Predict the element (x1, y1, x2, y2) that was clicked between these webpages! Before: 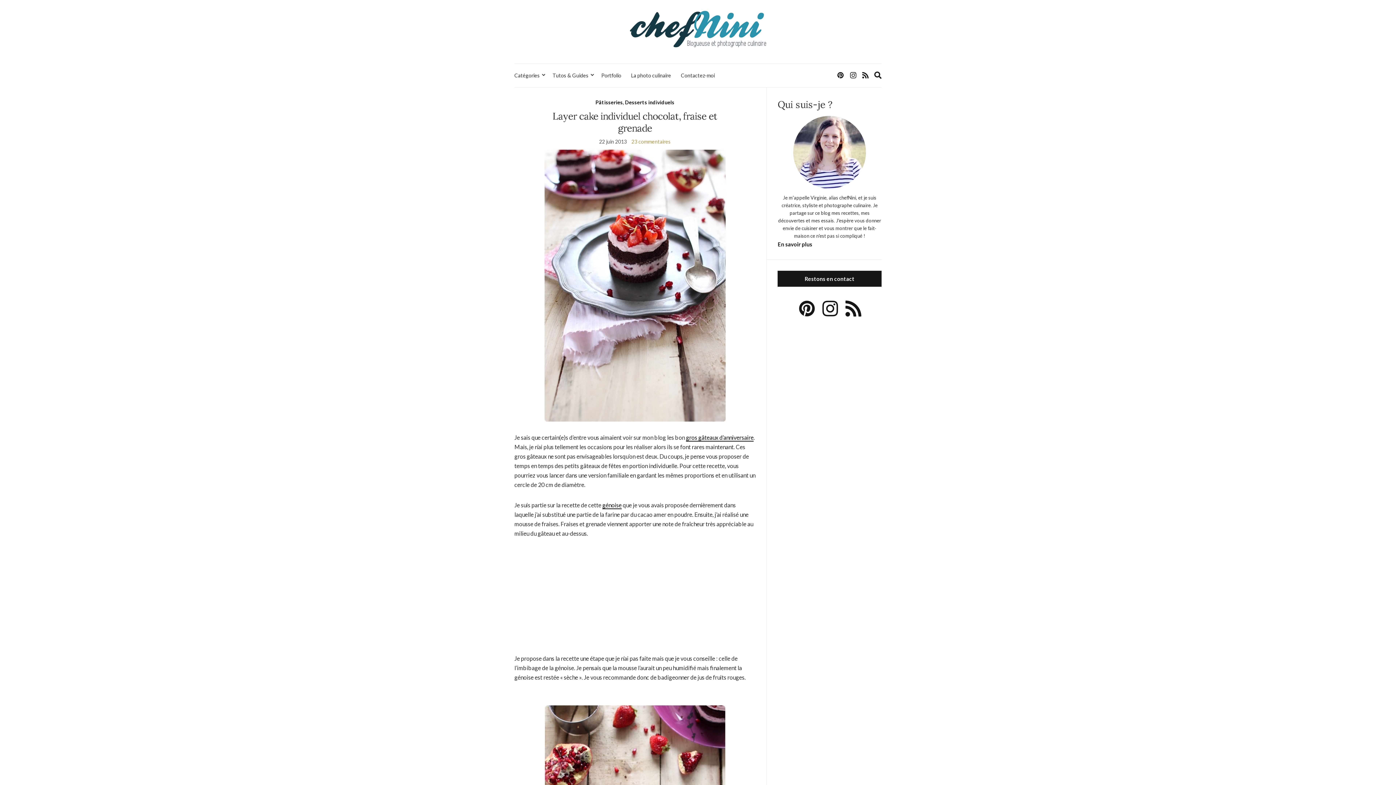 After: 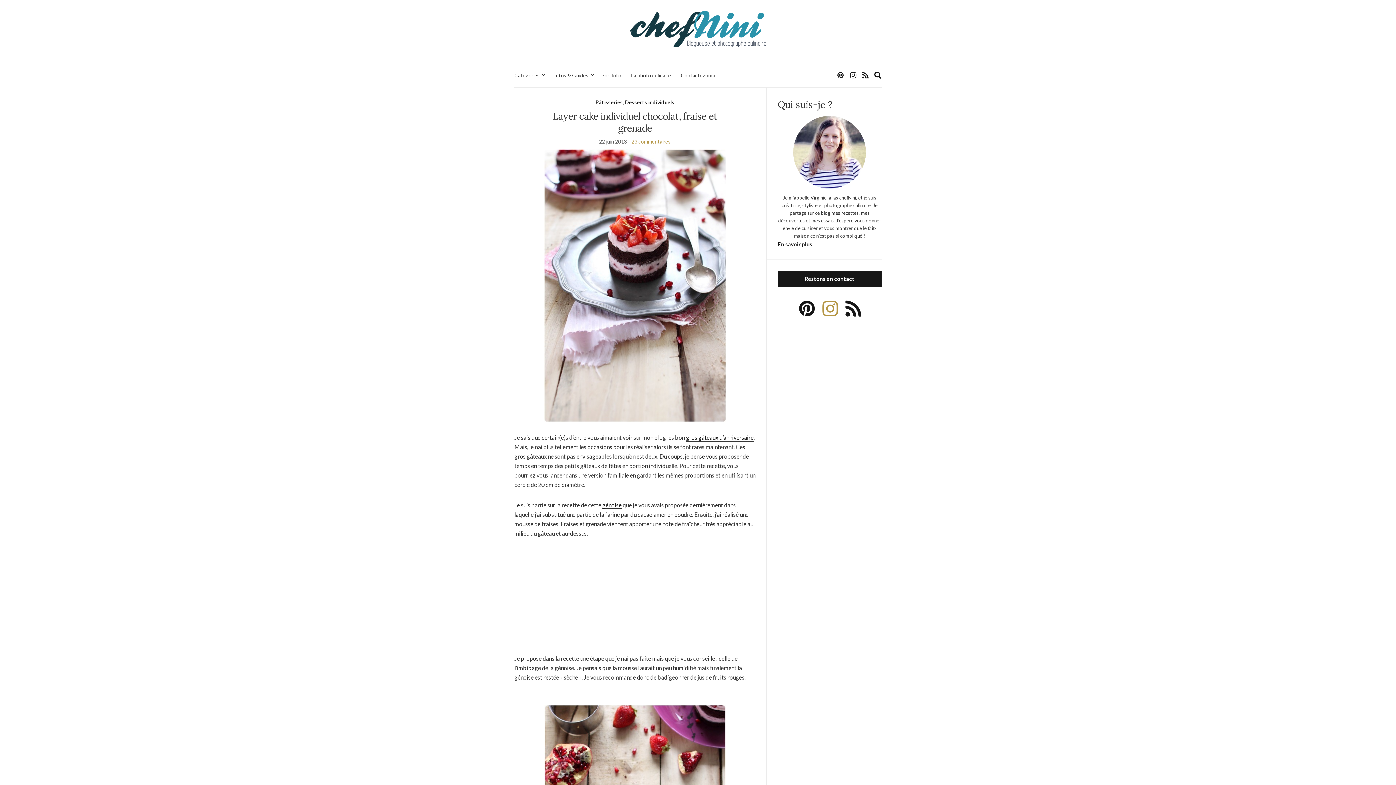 Action: bbox: (821, 294, 839, 325)